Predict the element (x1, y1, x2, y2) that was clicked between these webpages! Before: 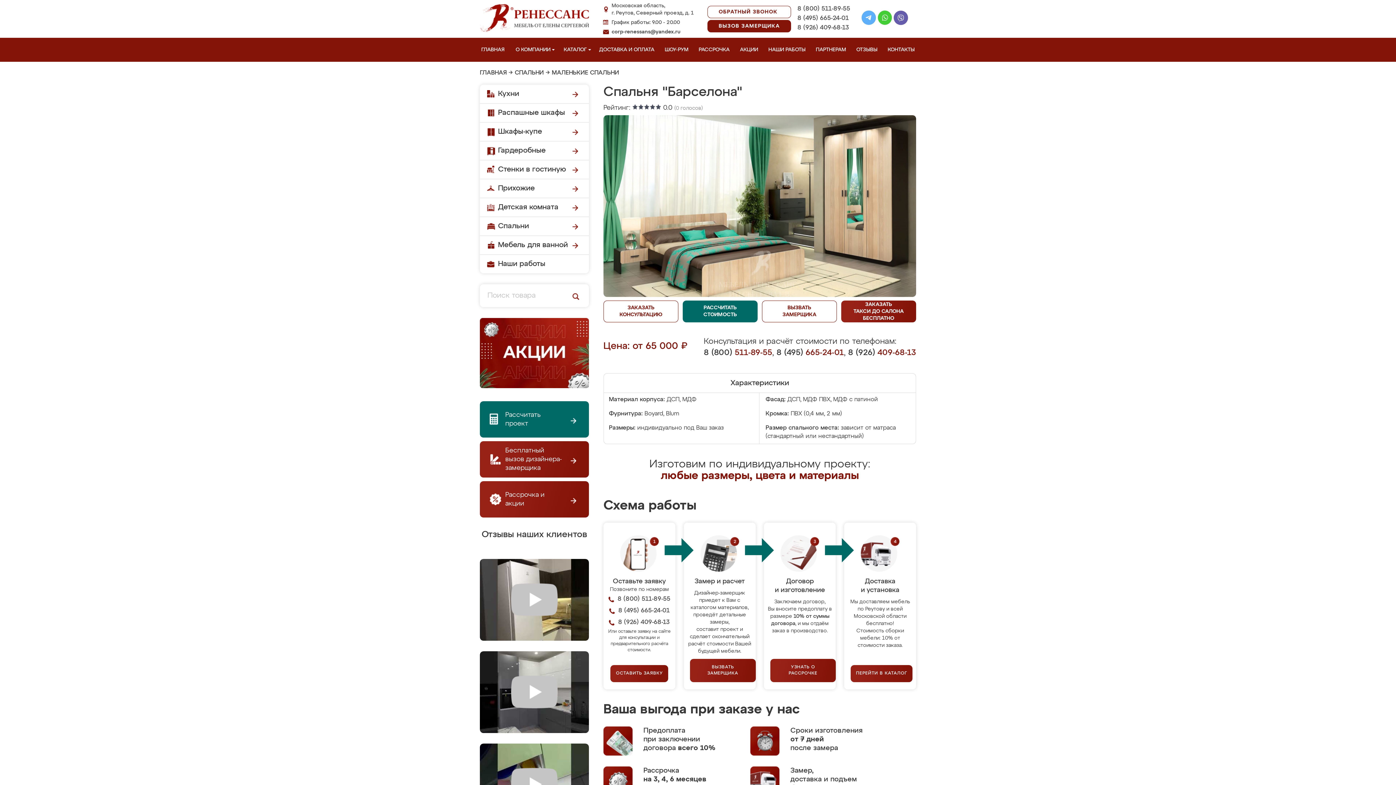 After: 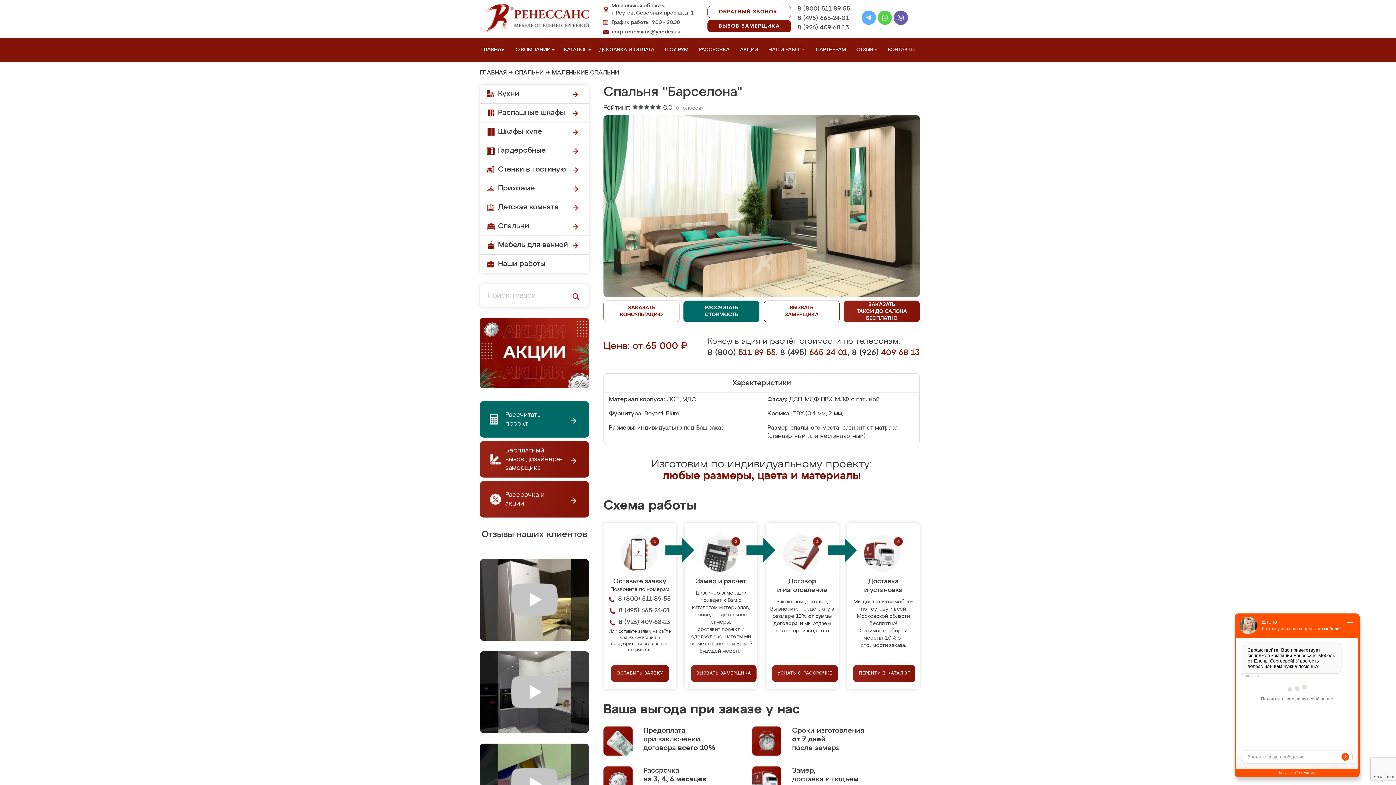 Action: bbox: (877, 10, 892, 27)